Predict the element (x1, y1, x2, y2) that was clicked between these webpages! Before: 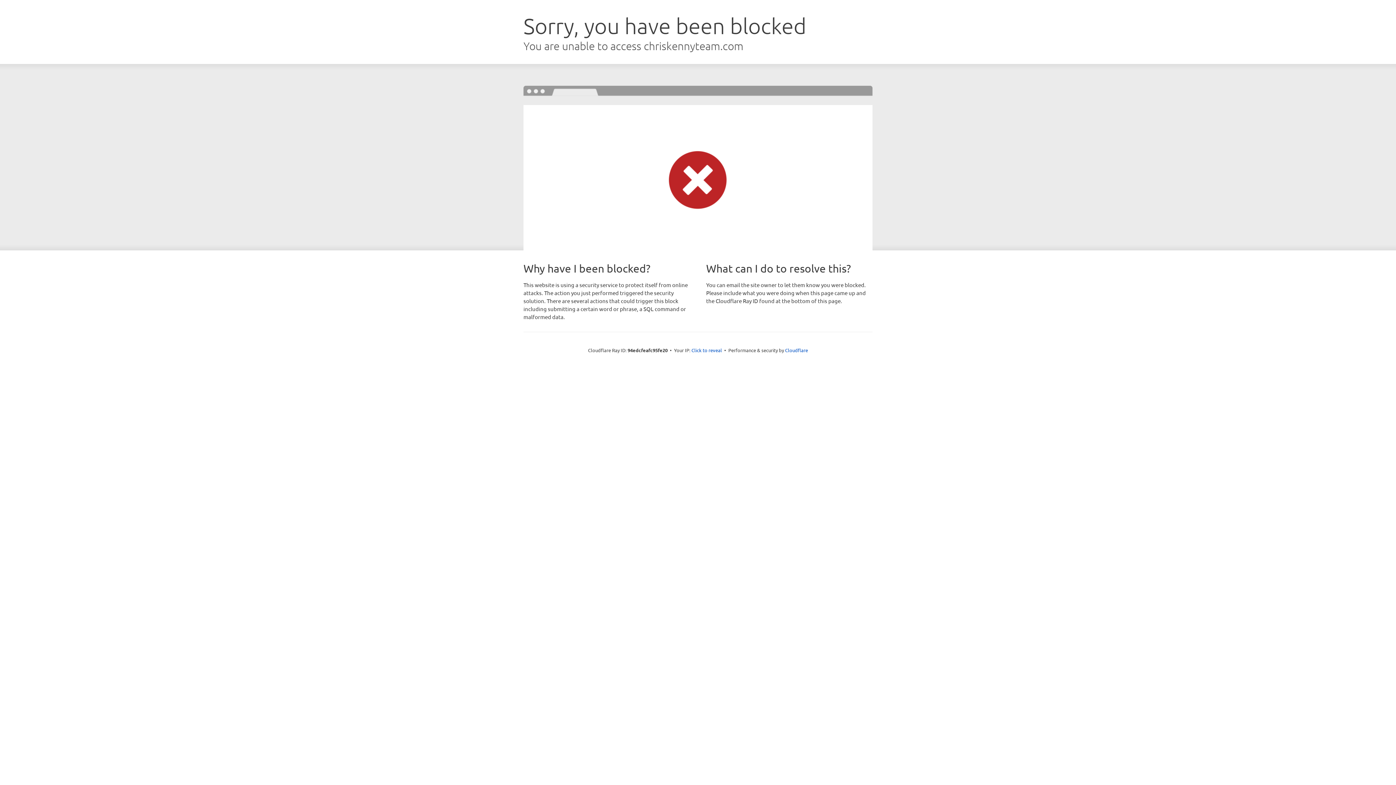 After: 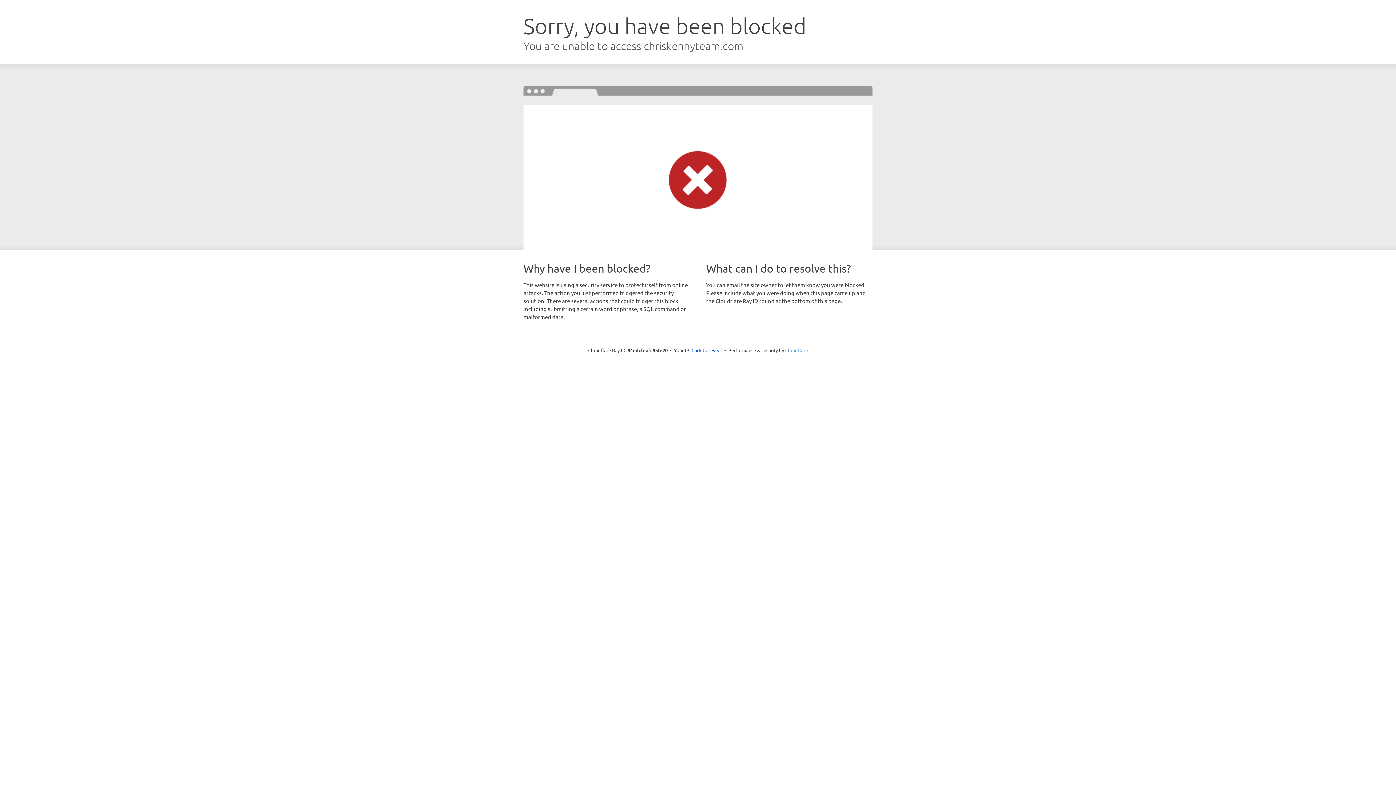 Action: bbox: (785, 347, 808, 353) label: Cloudflare